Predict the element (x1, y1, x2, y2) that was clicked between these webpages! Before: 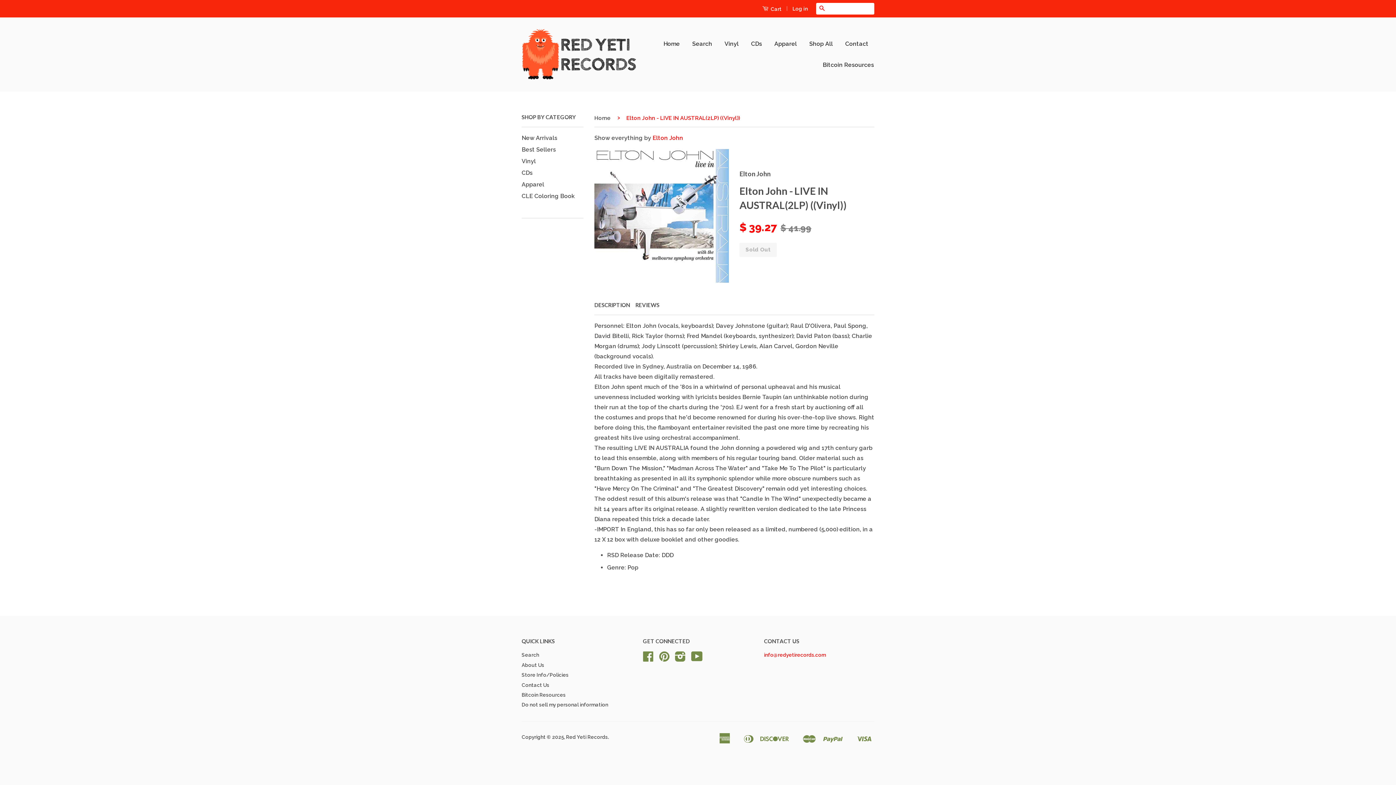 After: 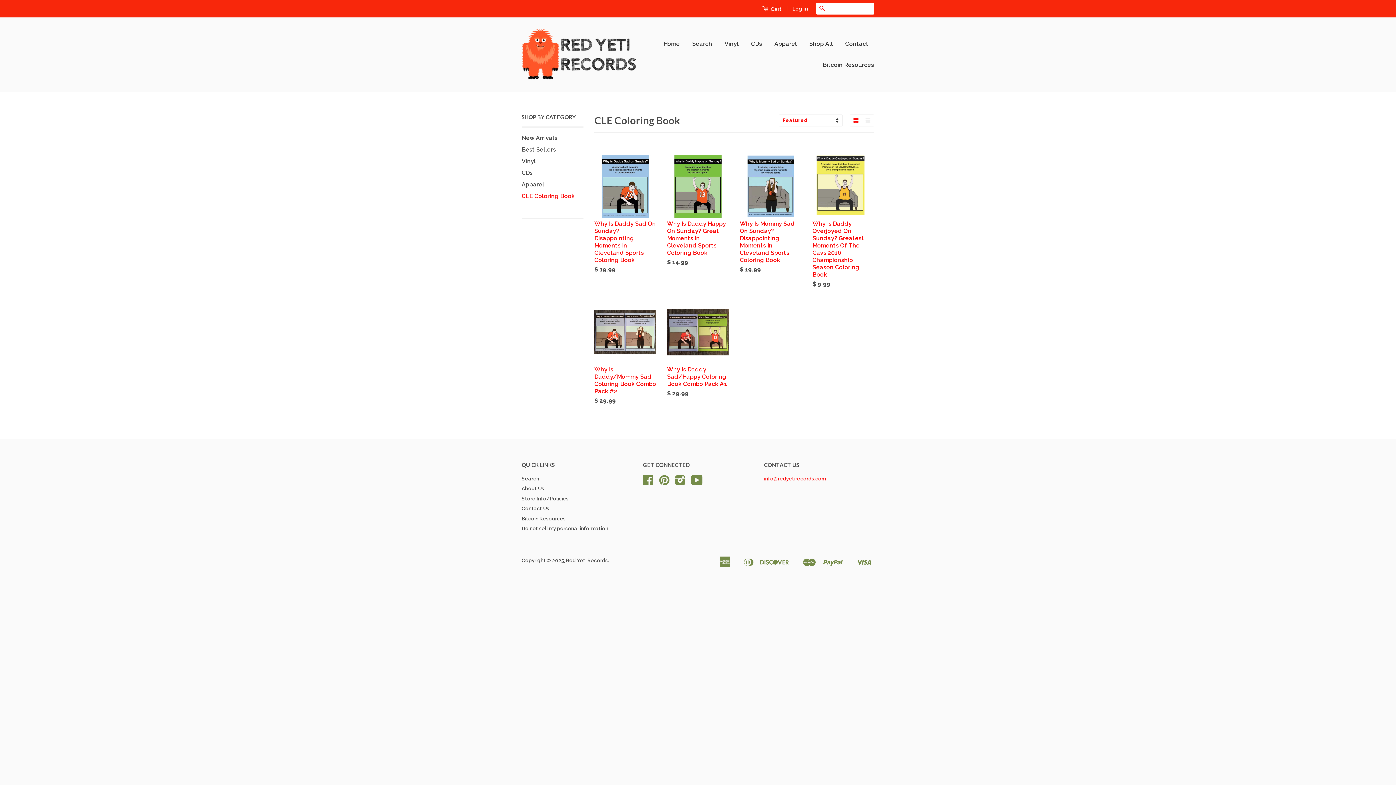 Action: label: CLE Coloring Book bbox: (521, 192, 574, 199)